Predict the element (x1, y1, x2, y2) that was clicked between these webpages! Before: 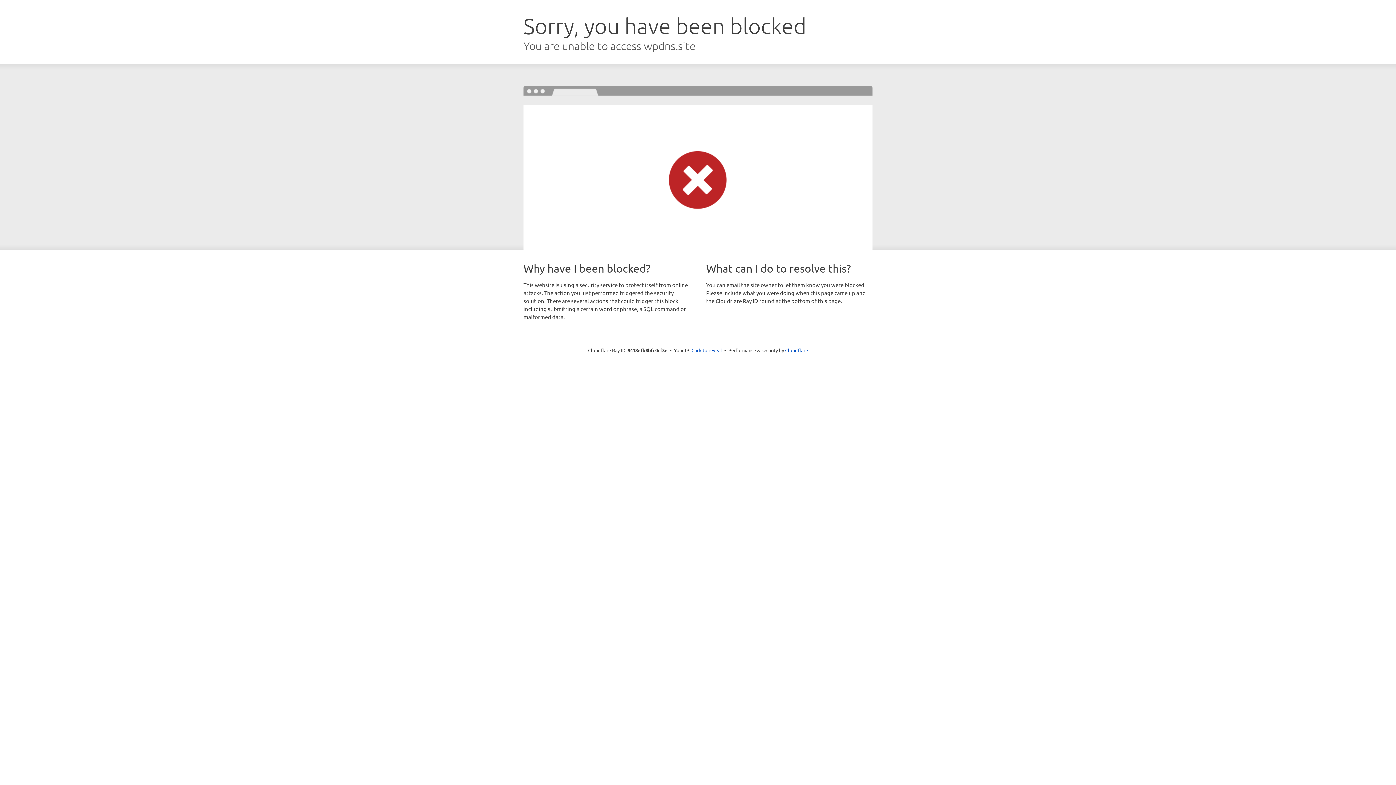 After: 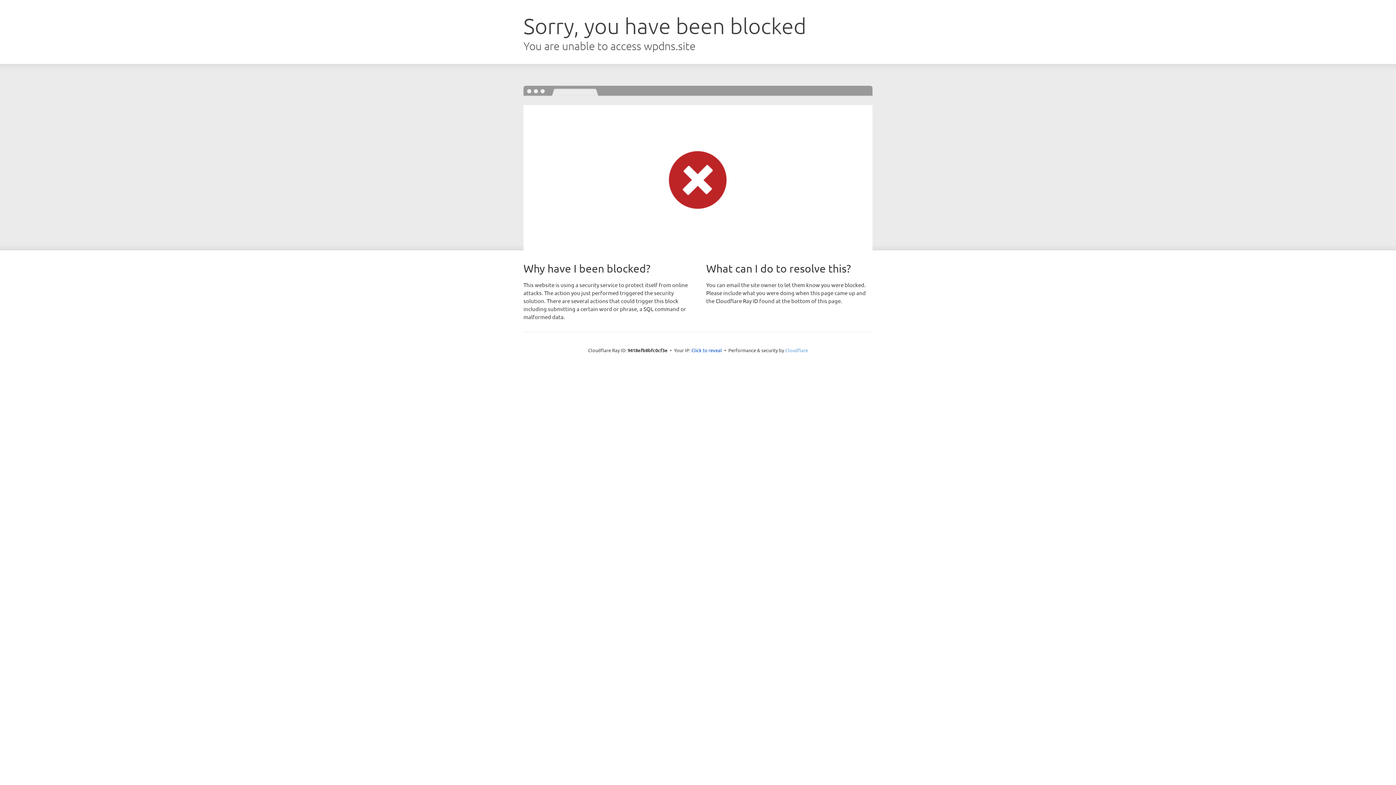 Action: label: Cloudflare bbox: (785, 347, 808, 353)